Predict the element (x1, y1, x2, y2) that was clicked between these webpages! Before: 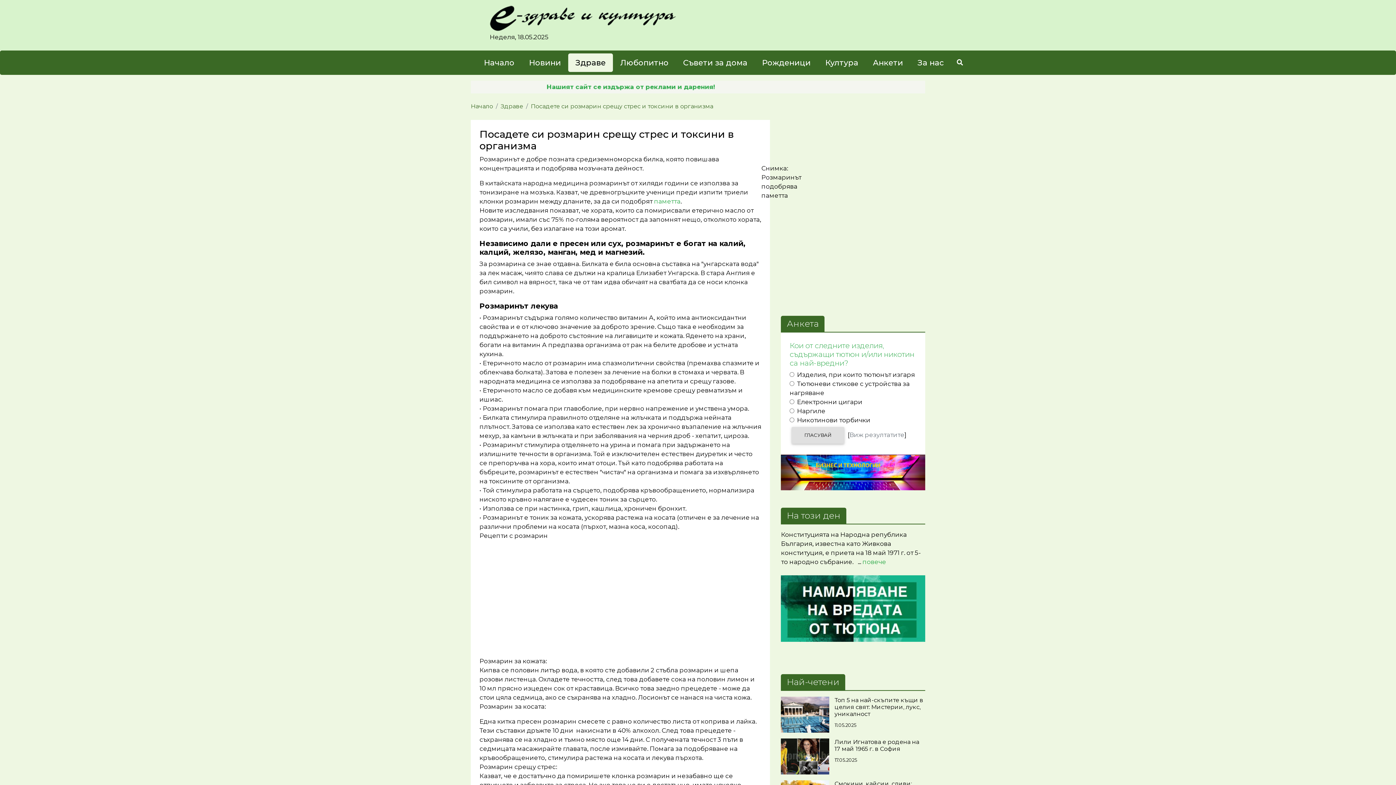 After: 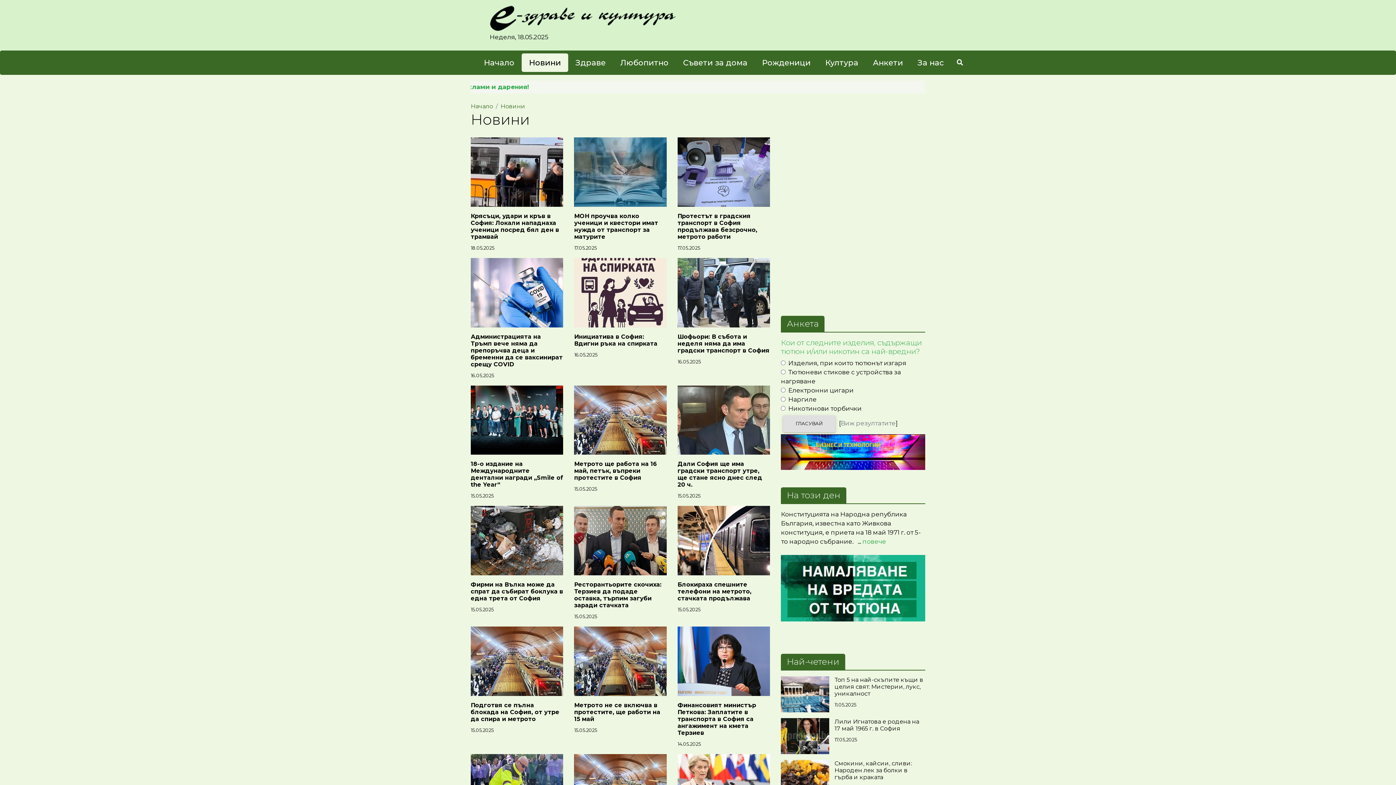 Action: label: Новини bbox: (521, 53, 568, 72)